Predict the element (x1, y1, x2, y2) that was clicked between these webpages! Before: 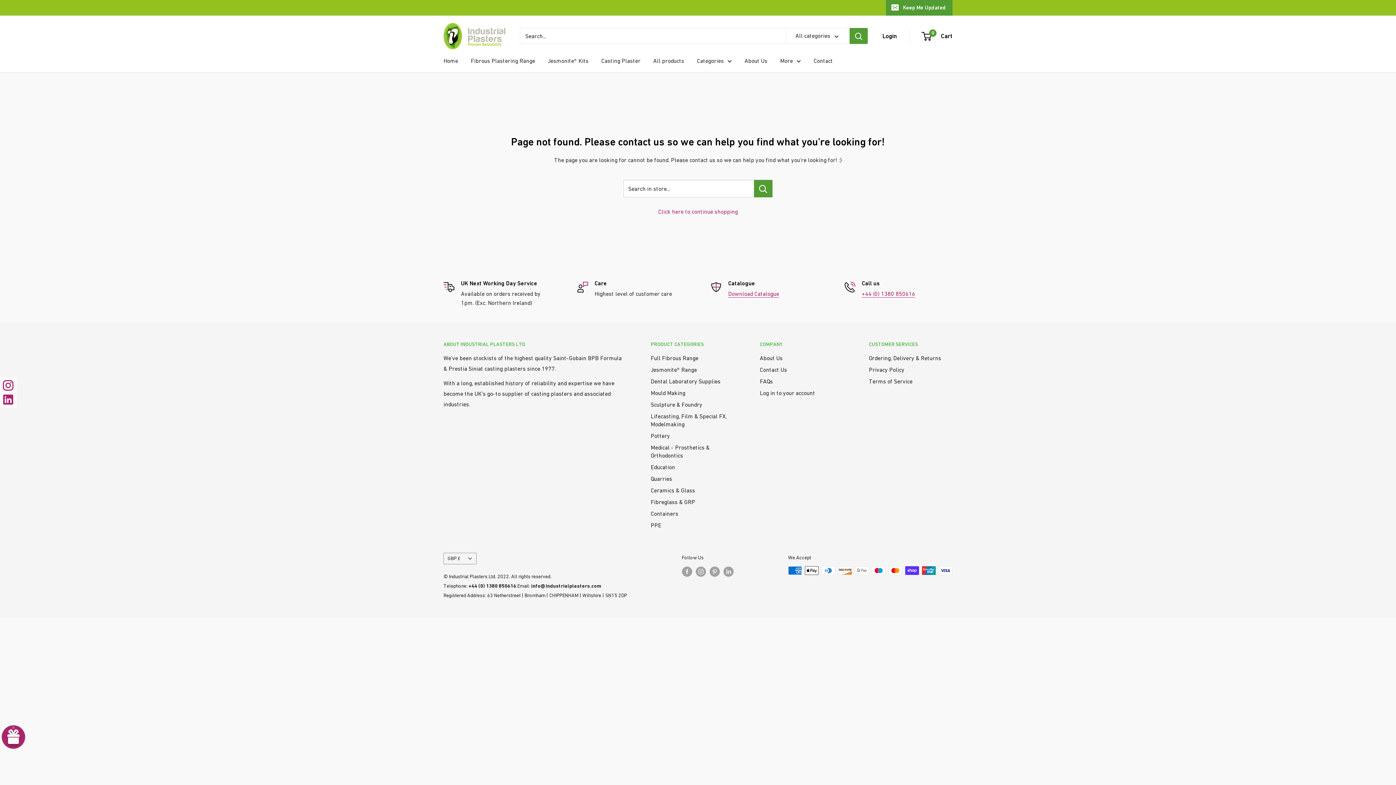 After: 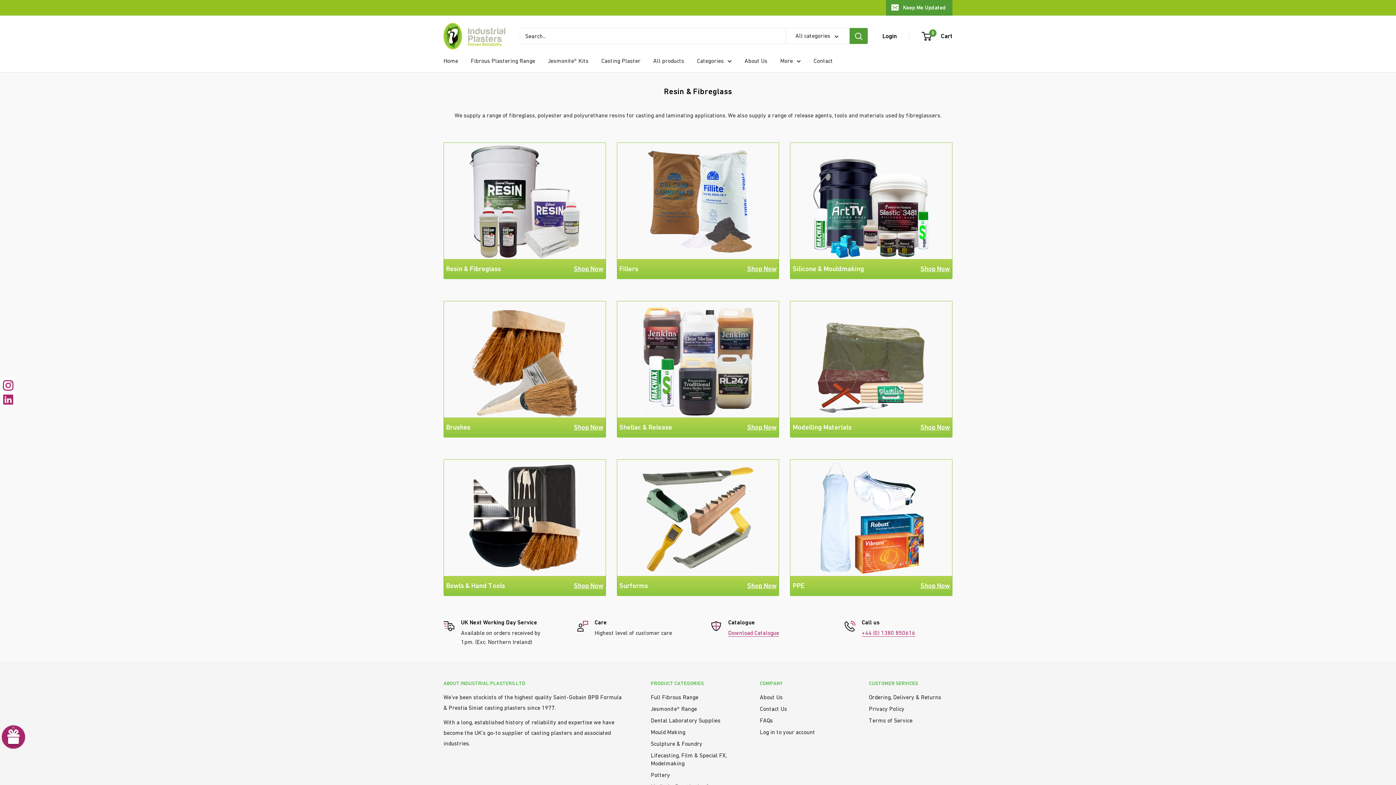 Action: label: Fibreglass & GRP bbox: (650, 496, 734, 507)